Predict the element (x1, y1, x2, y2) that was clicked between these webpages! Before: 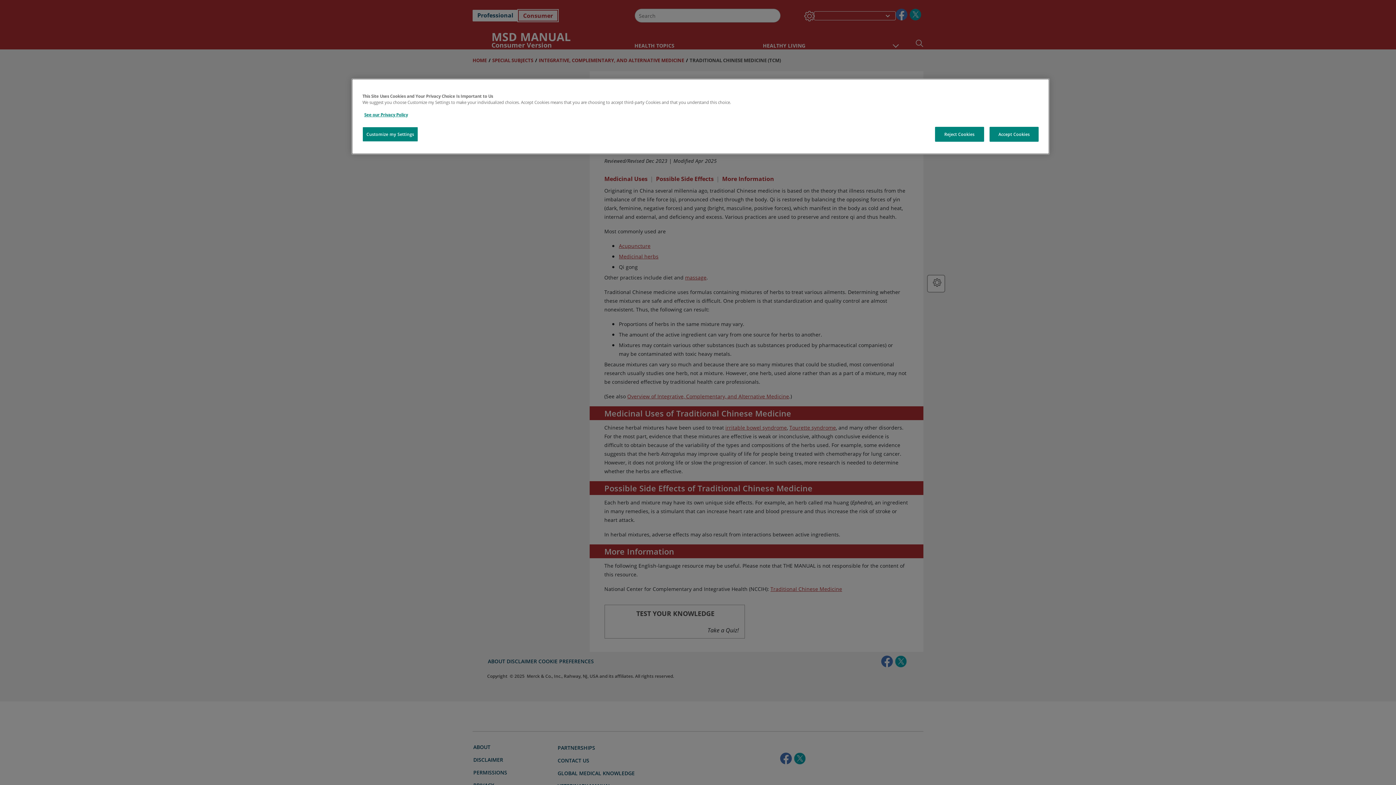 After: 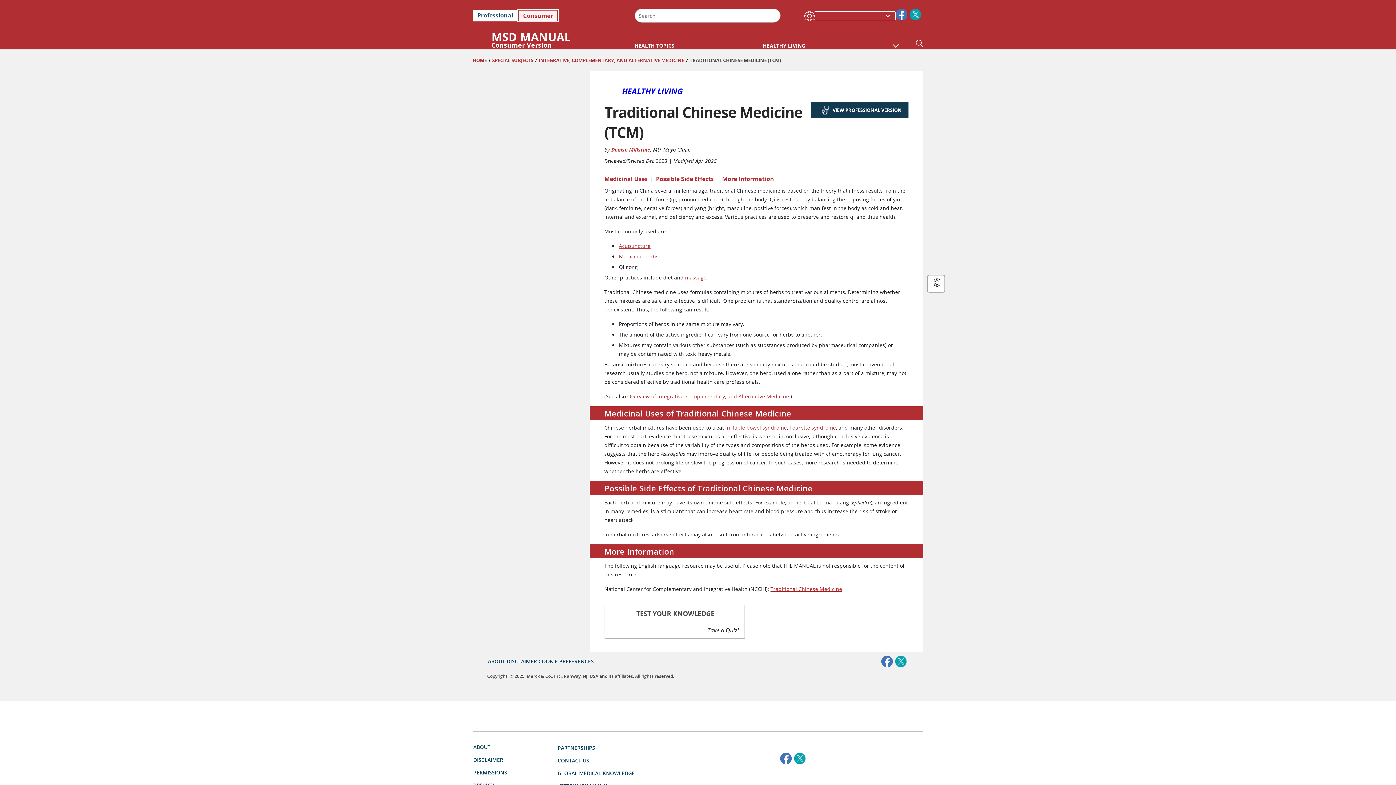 Action: label: Reject Cookies bbox: (935, 126, 984, 141)